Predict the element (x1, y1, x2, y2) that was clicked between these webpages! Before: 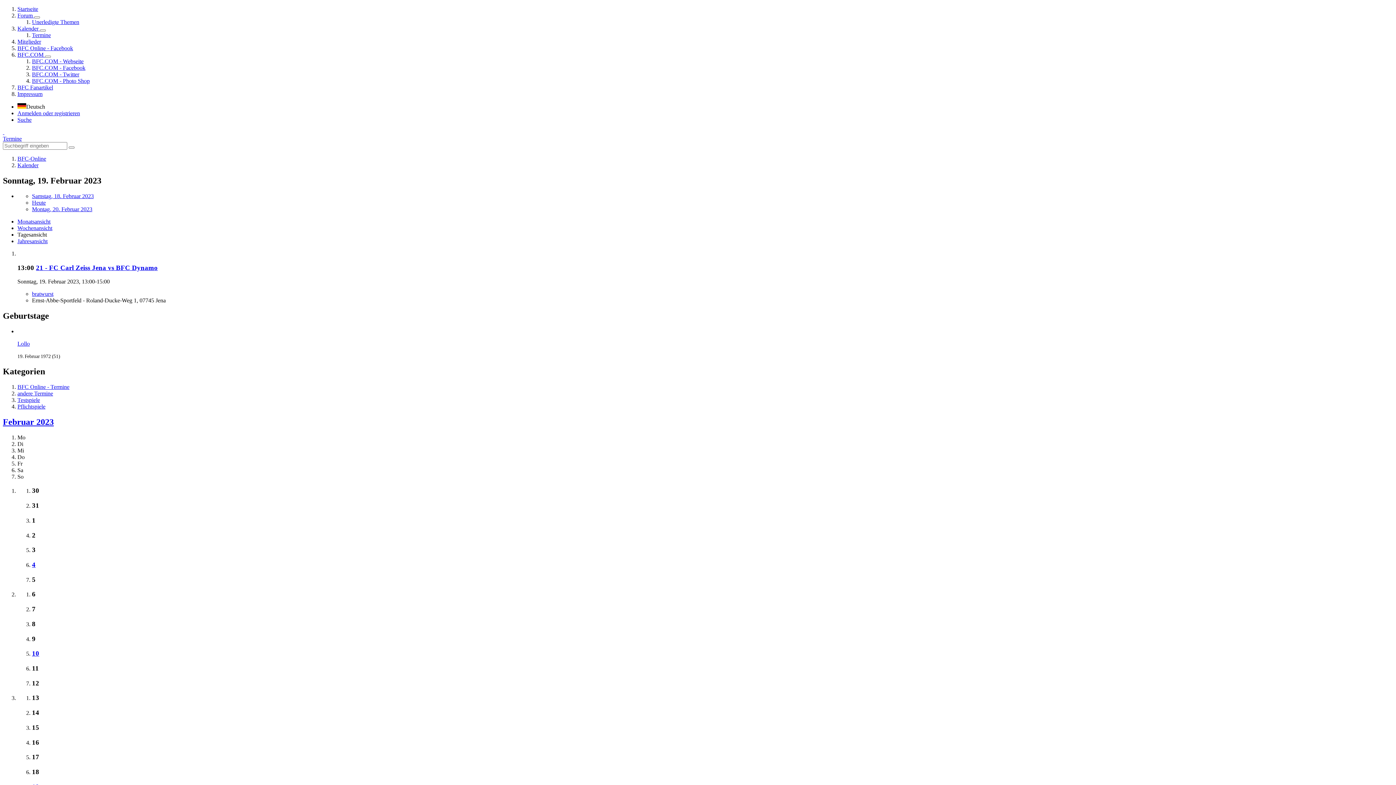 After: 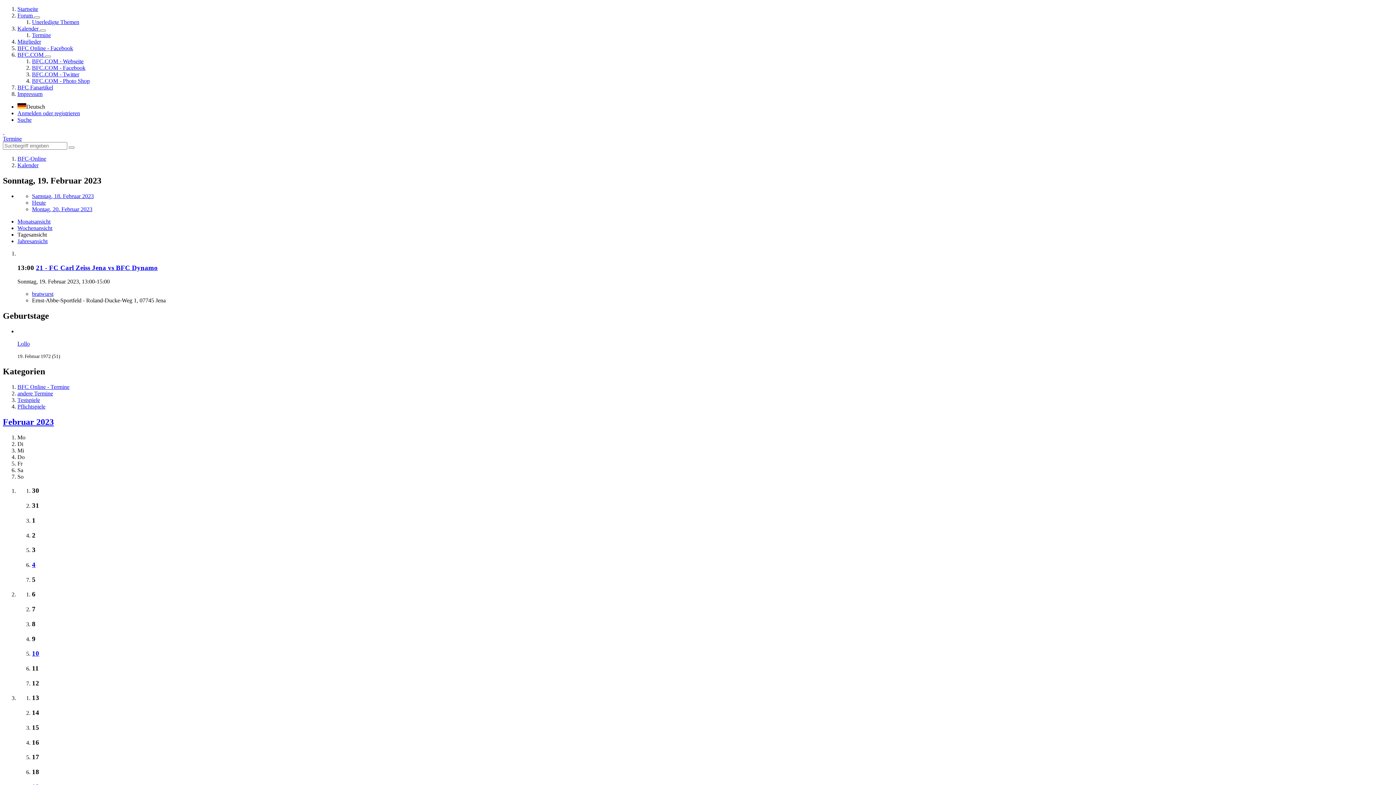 Action: bbox: (32, 58, 83, 64) label: BFC.COM - Webseite